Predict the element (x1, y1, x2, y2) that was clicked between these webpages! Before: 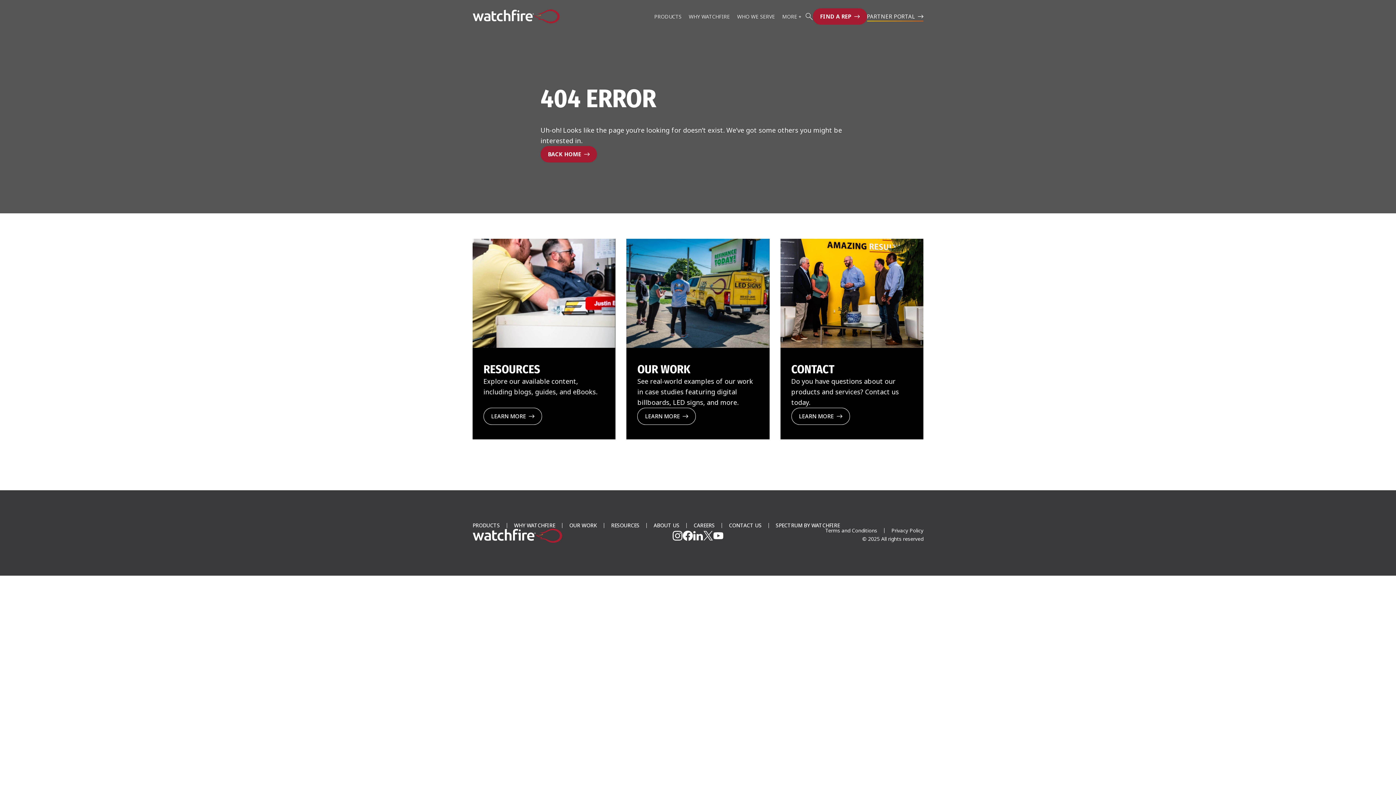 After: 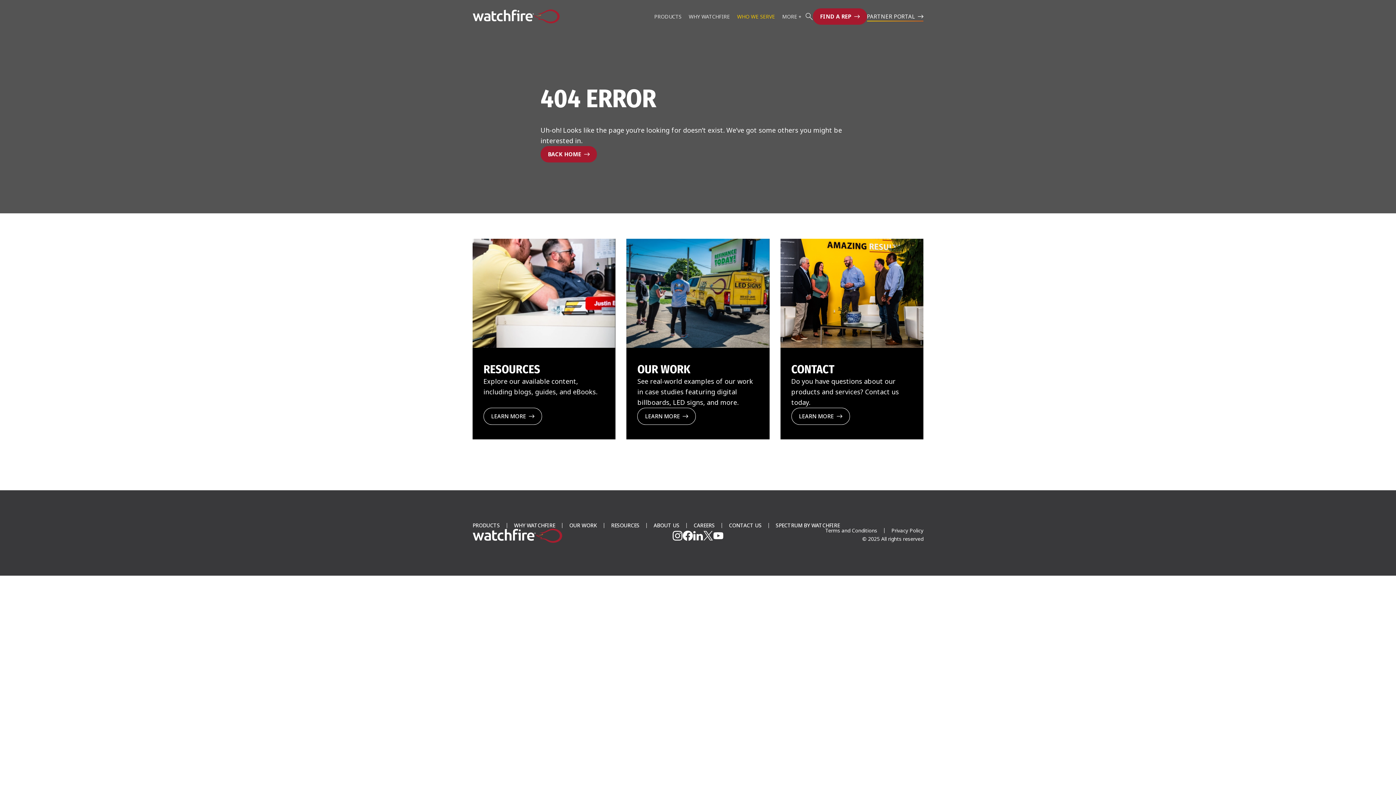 Action: bbox: (733, 0, 778, 32) label: WHO WE SERVE